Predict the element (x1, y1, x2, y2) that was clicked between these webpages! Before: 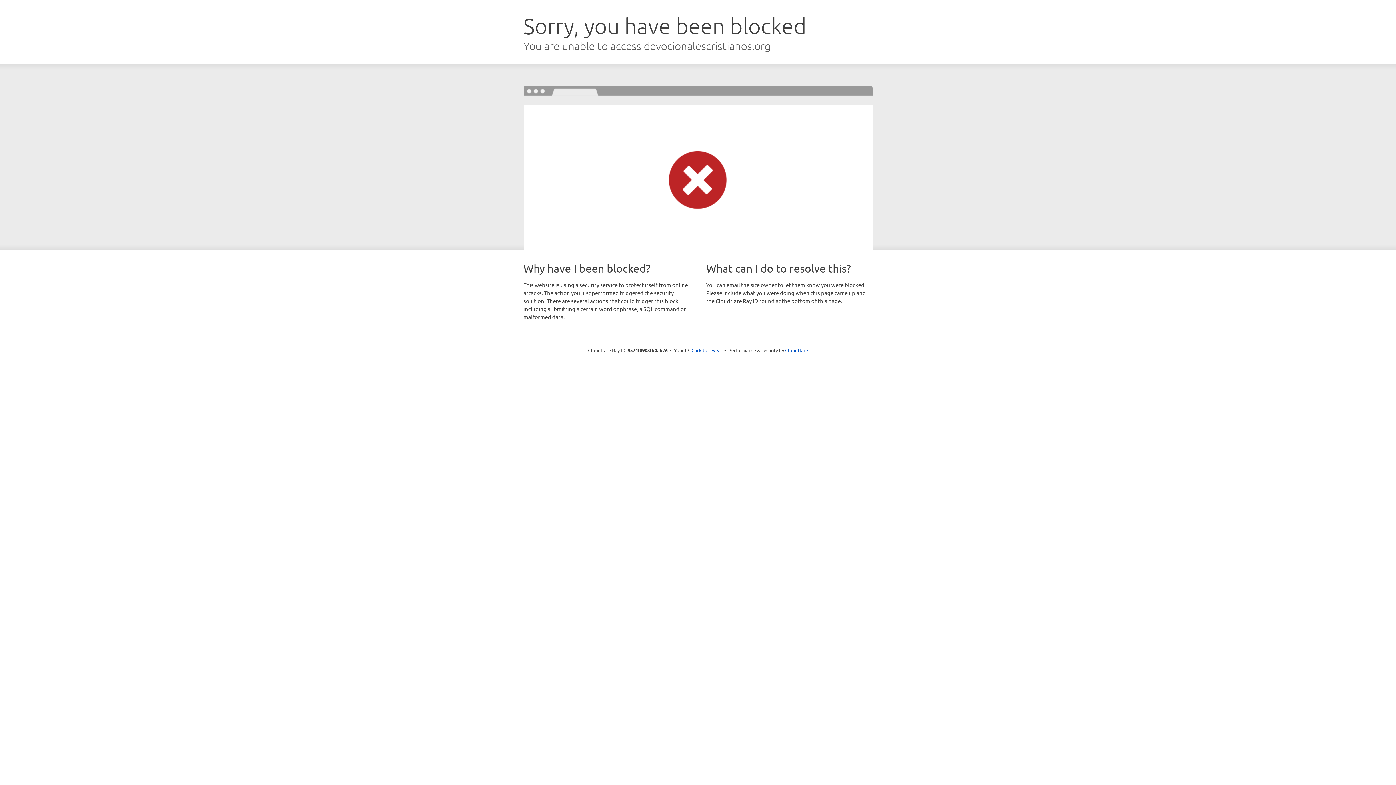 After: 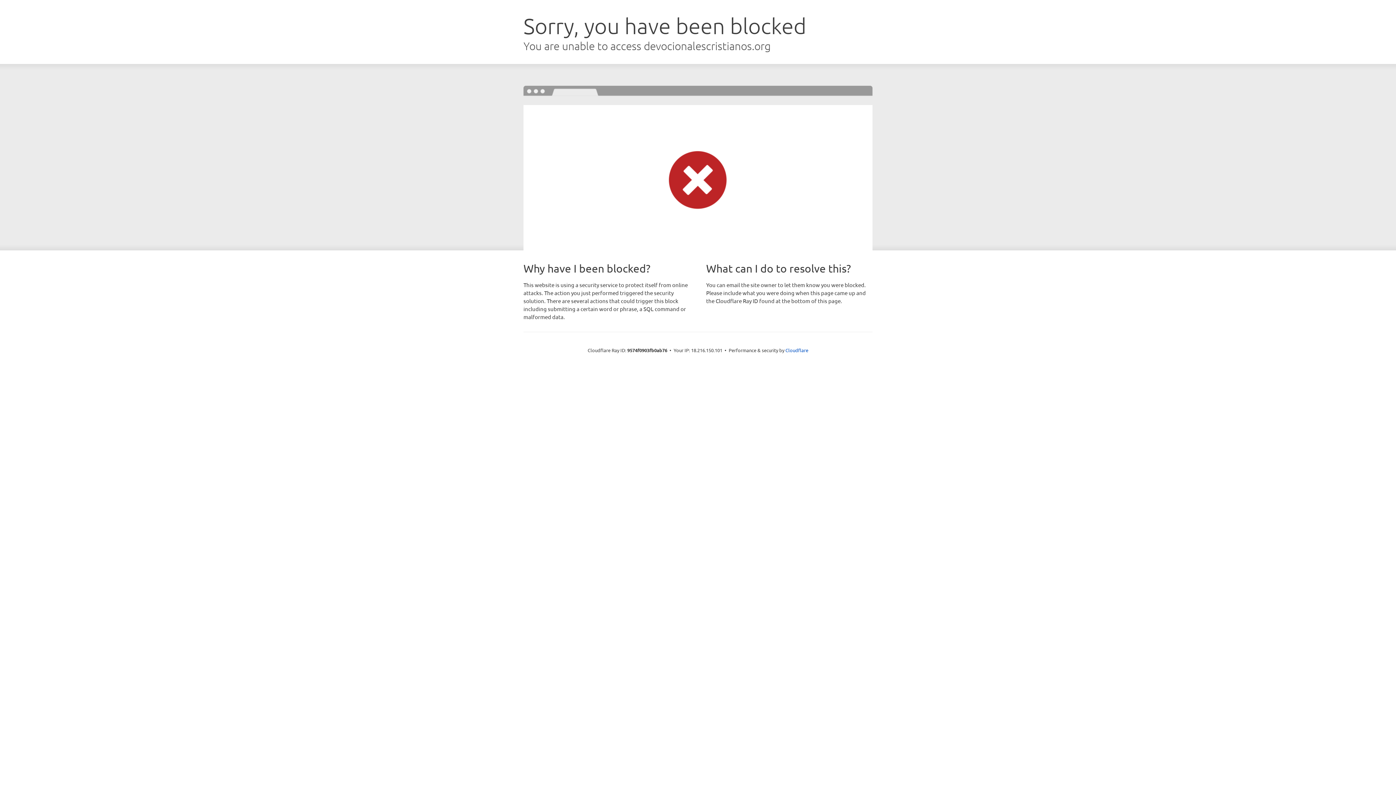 Action: label: Click to reveal bbox: (691, 346, 722, 353)